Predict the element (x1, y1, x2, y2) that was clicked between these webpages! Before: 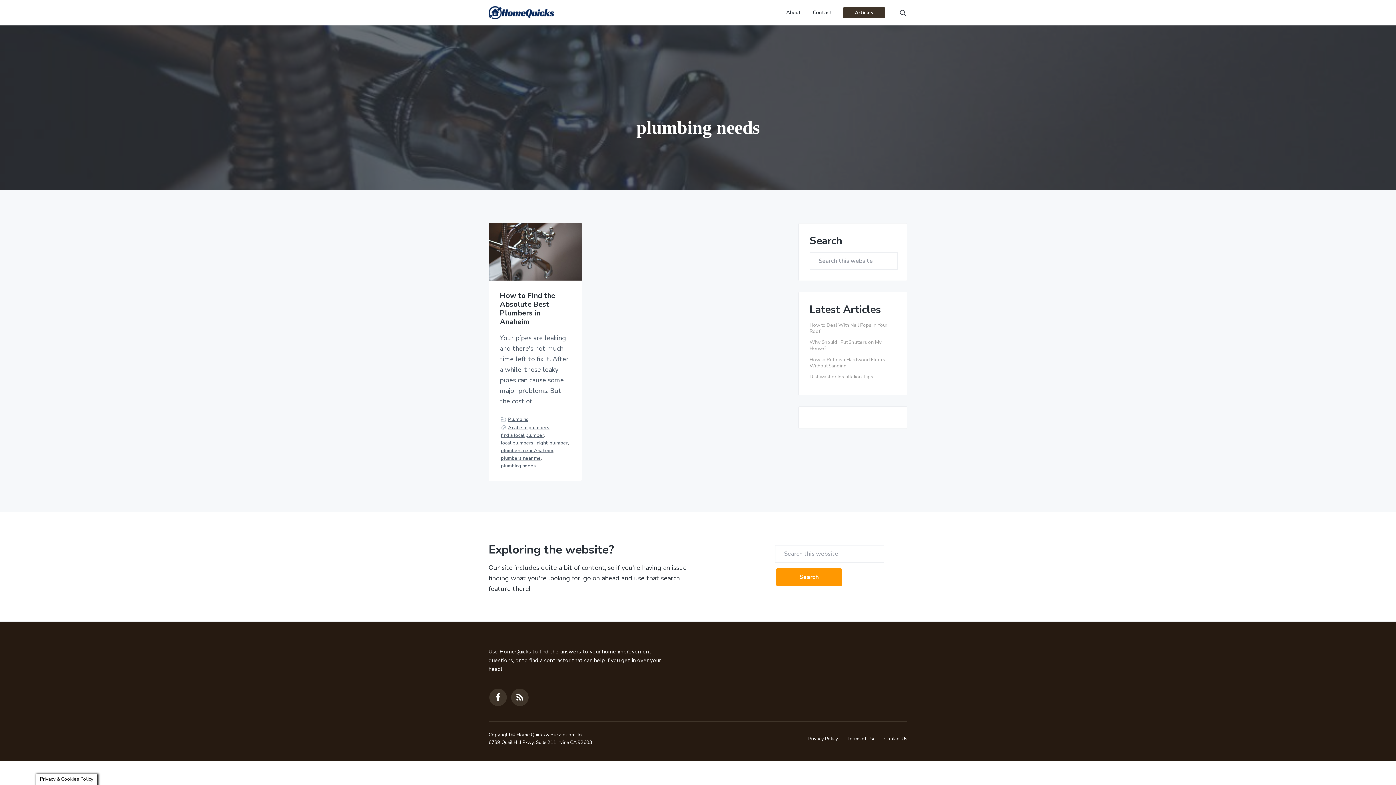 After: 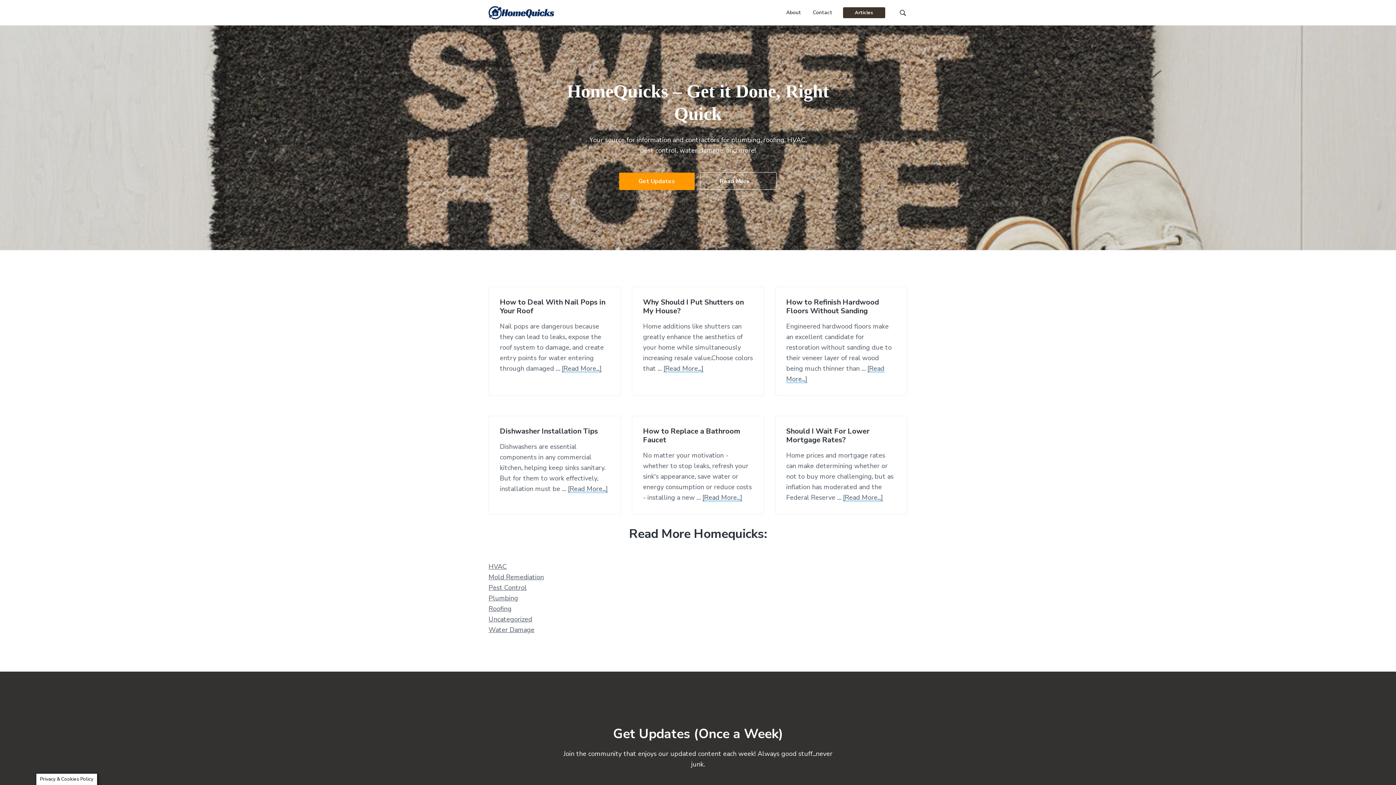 Action: bbox: (488, 6, 554, 19)